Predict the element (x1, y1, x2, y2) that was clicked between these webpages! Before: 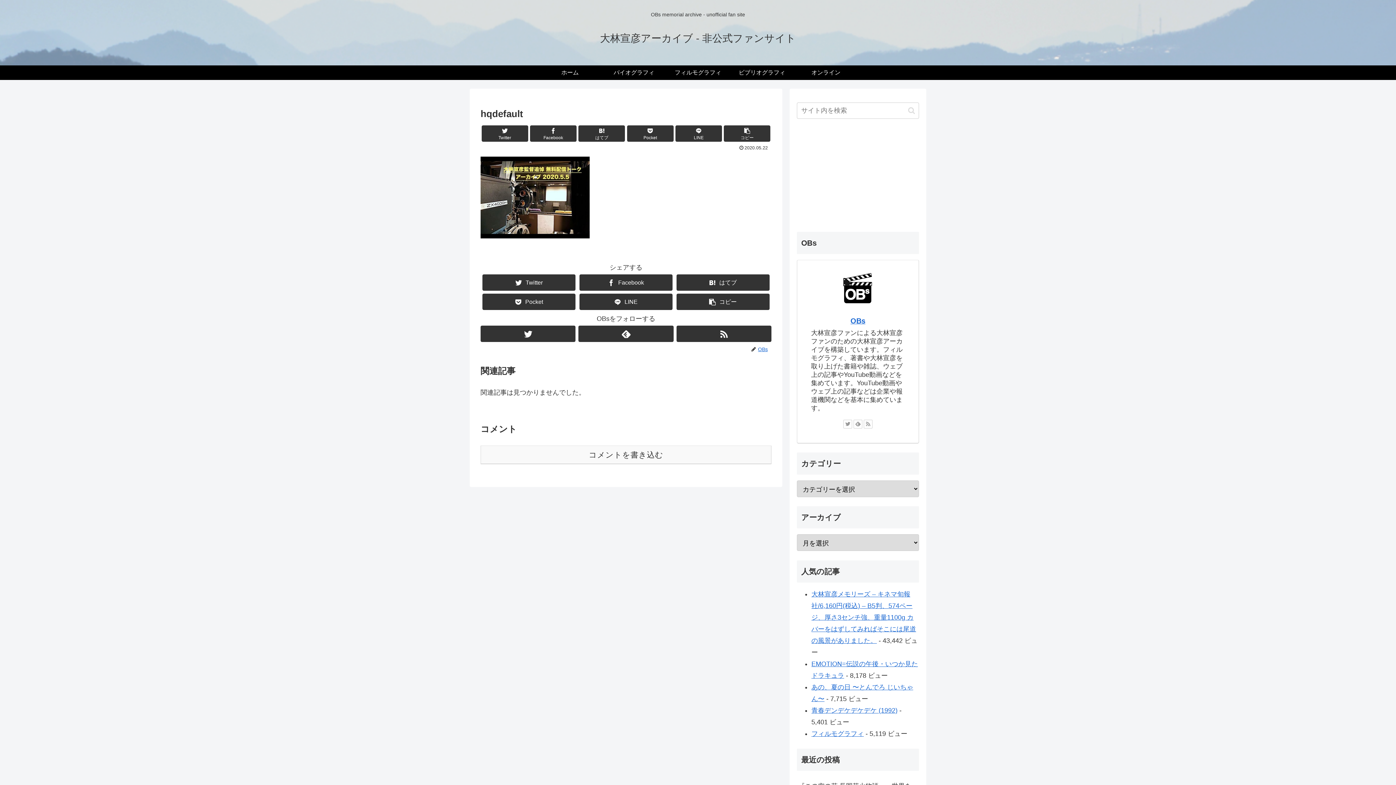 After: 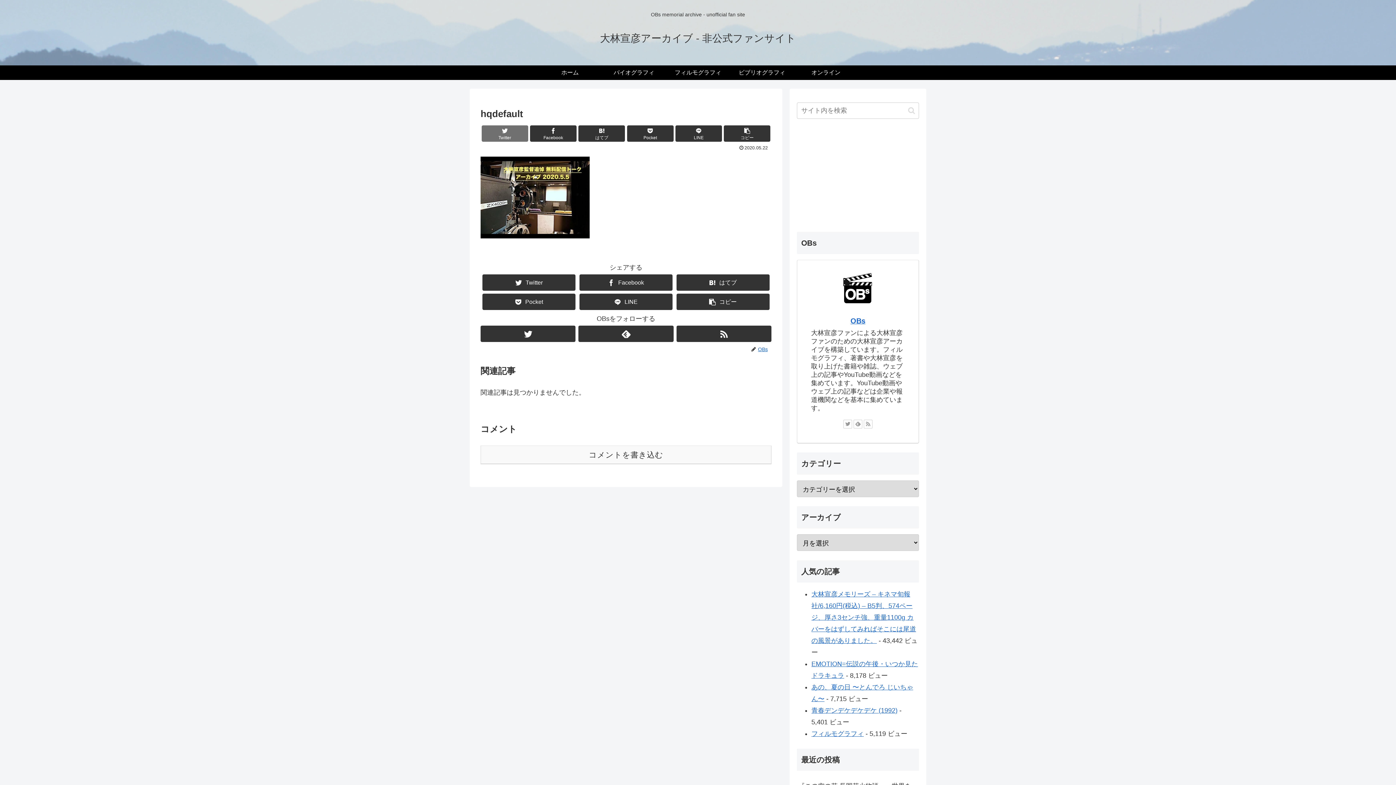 Action: bbox: (481, 125, 528, 141) label: Twitterでシェア